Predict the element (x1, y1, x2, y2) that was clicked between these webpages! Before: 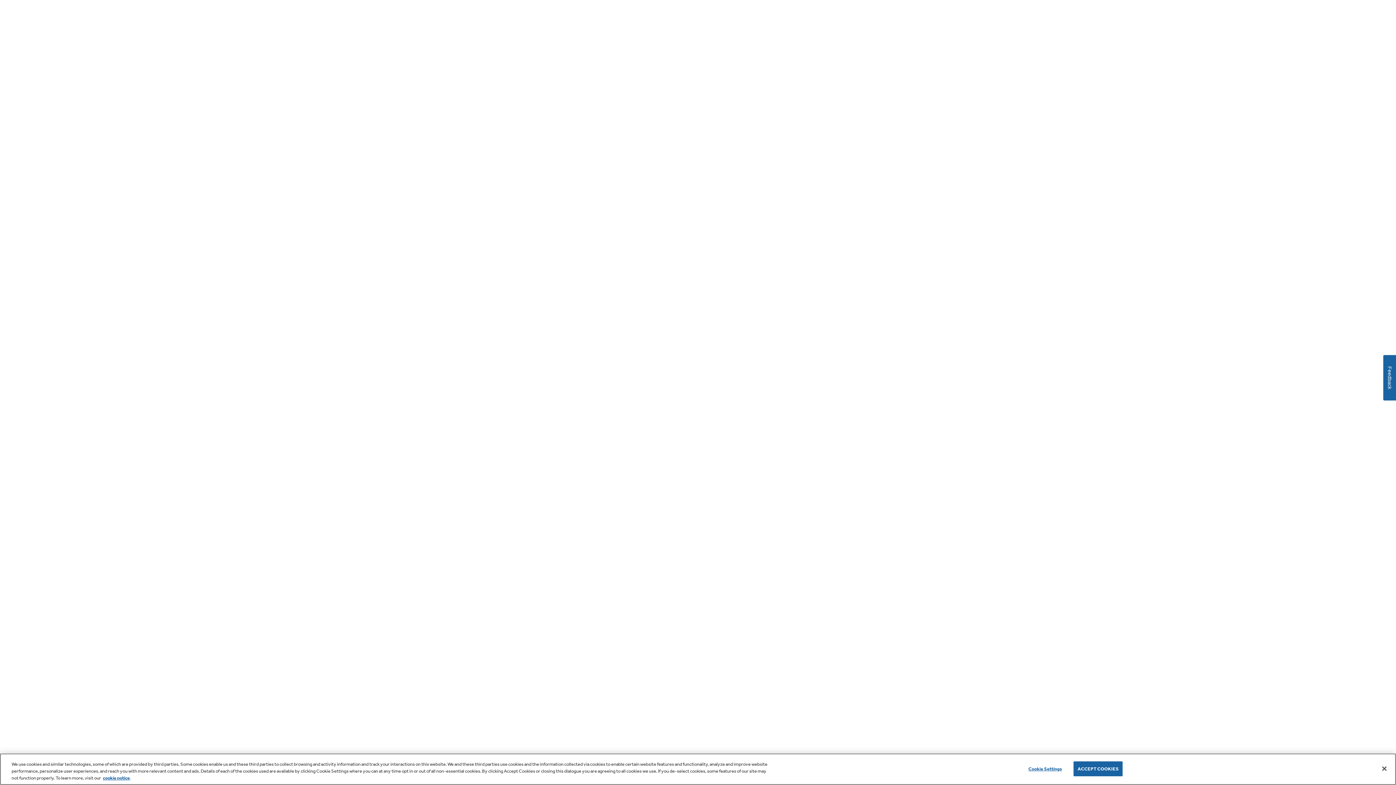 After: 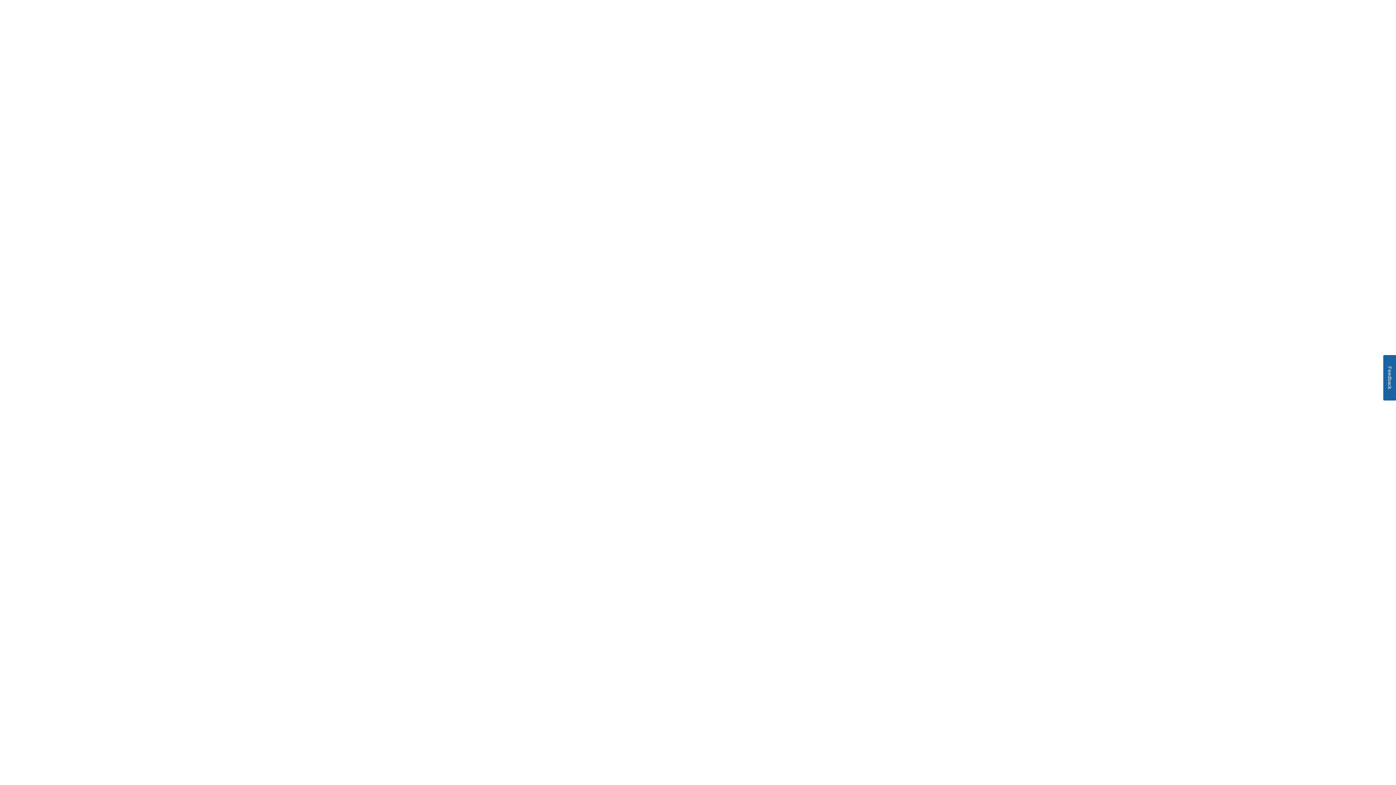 Action: label: Accept Cookies bbox: (1376, 760, 1392, 776)